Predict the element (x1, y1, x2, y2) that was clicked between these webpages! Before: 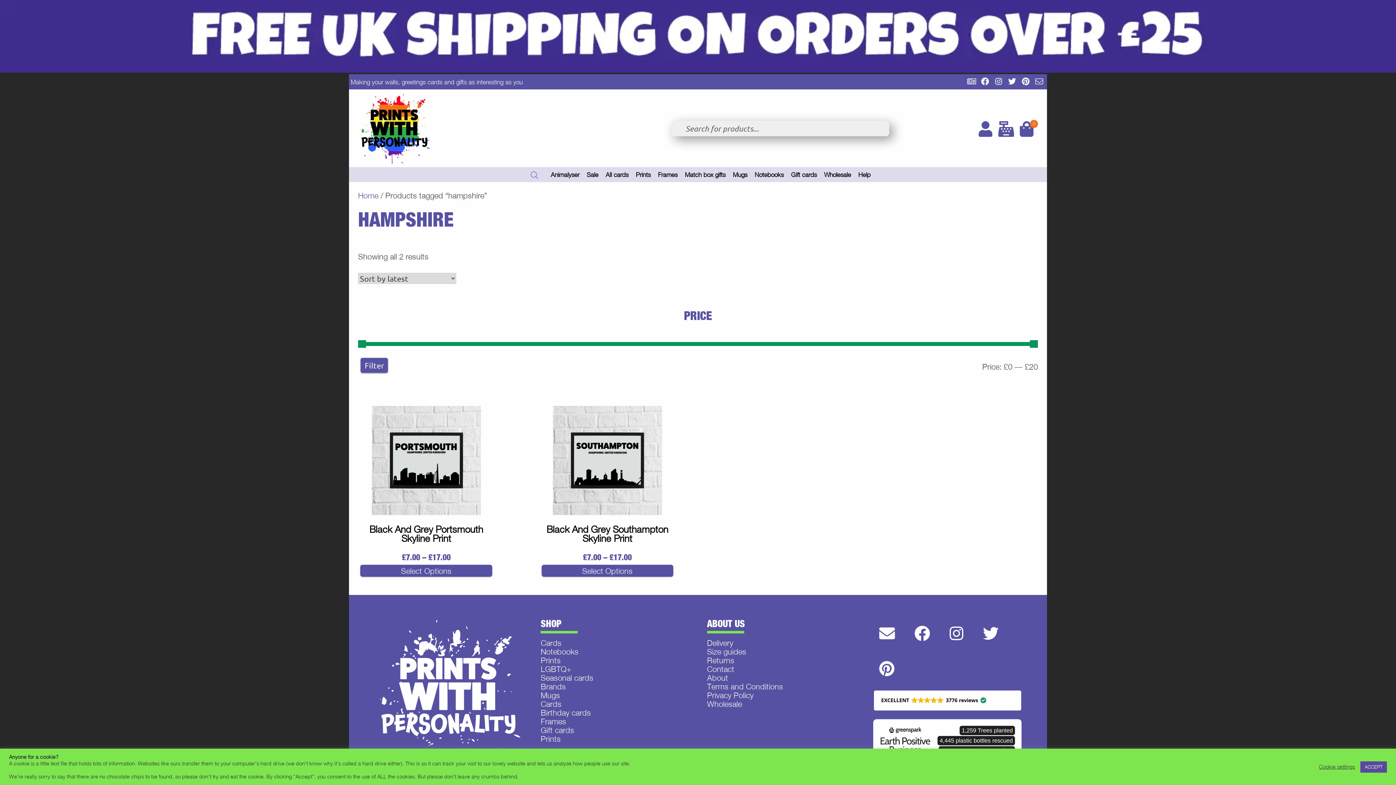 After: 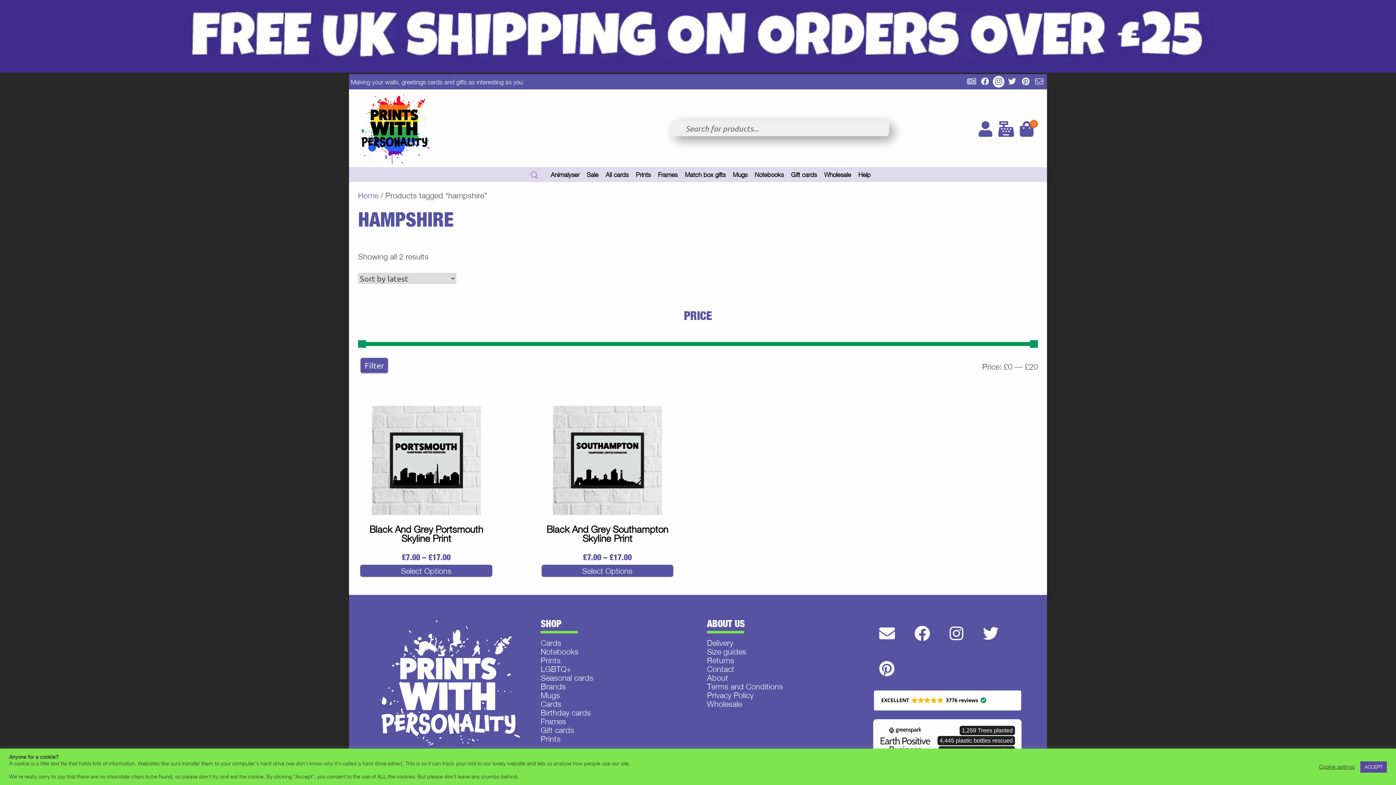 Action: bbox: (991, 74, 1004, 89)